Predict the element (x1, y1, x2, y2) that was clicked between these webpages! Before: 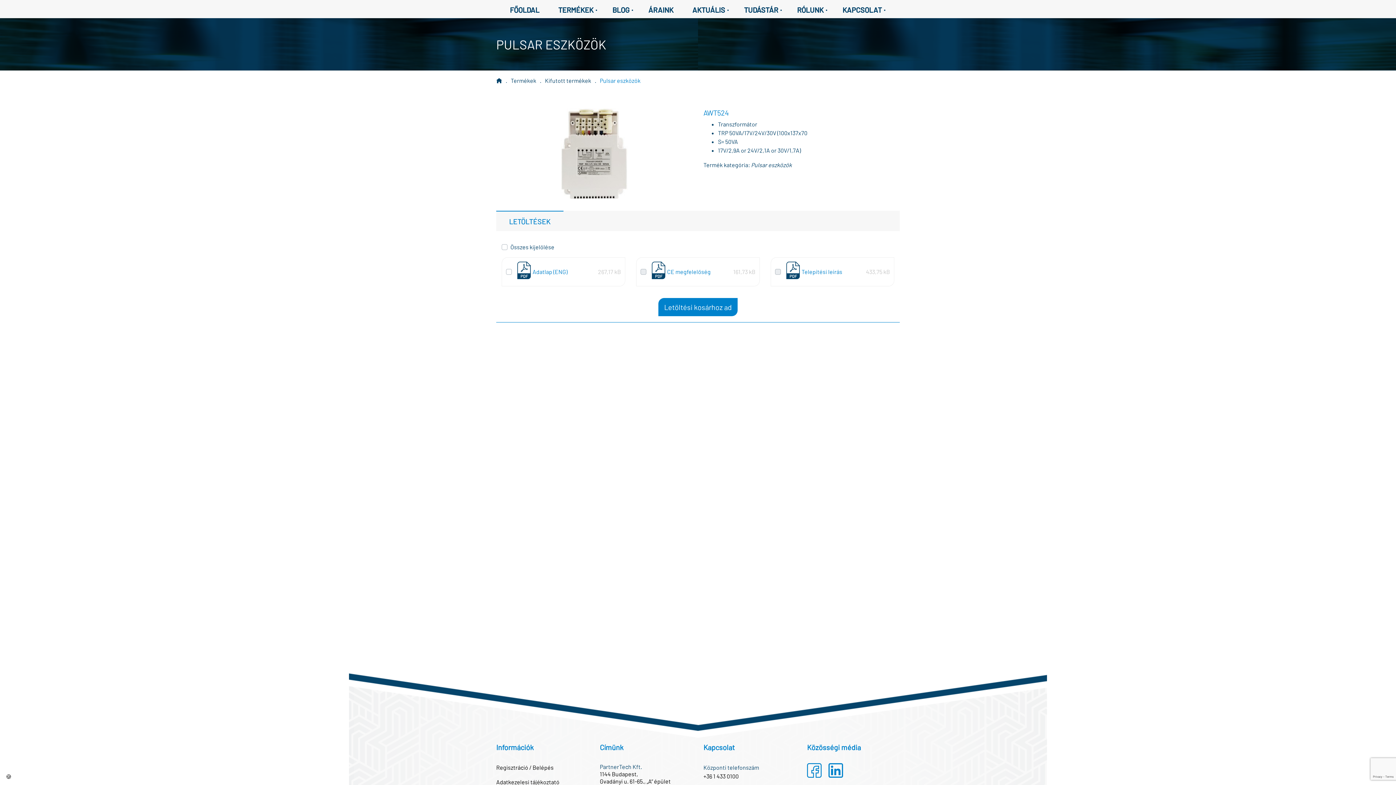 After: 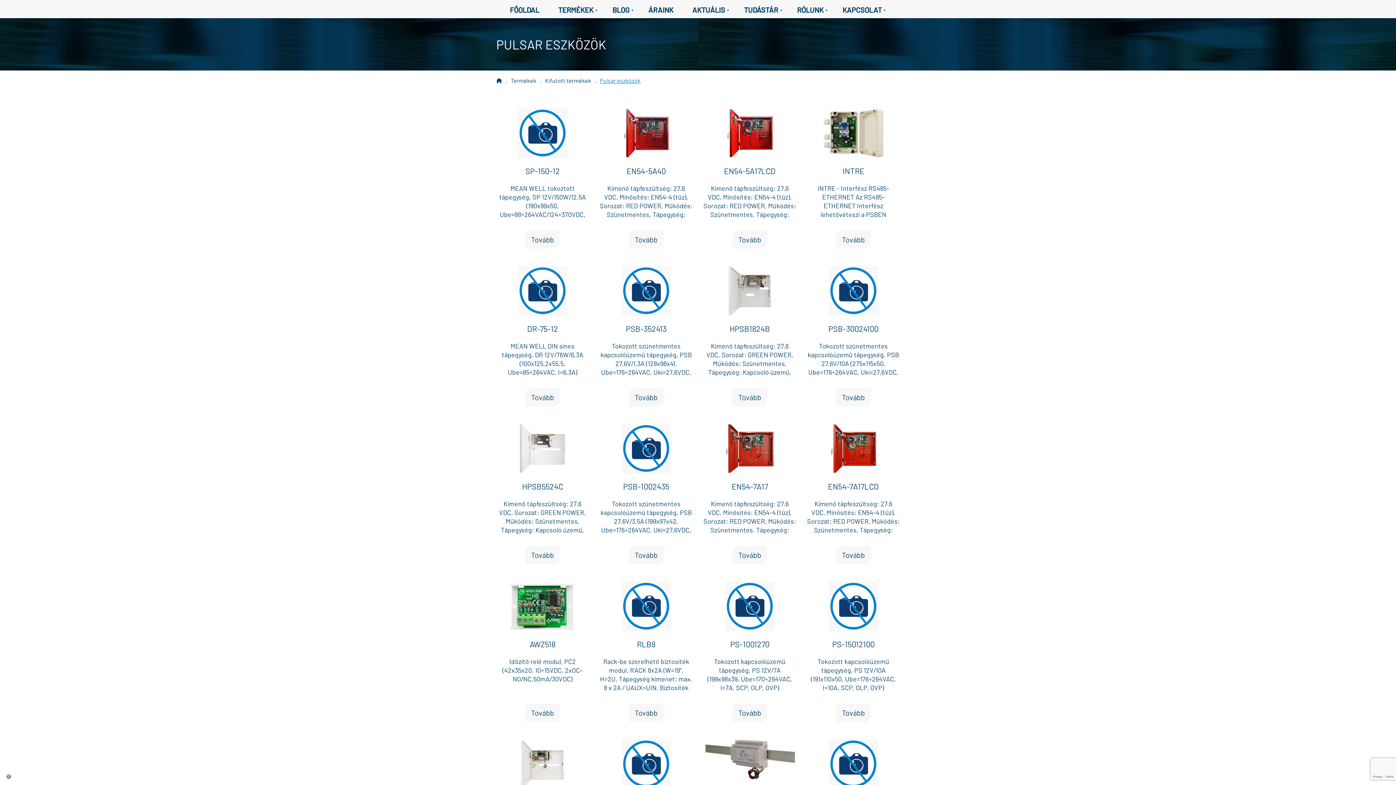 Action: label: Pulsar eszközök bbox: (600, 77, 640, 84)